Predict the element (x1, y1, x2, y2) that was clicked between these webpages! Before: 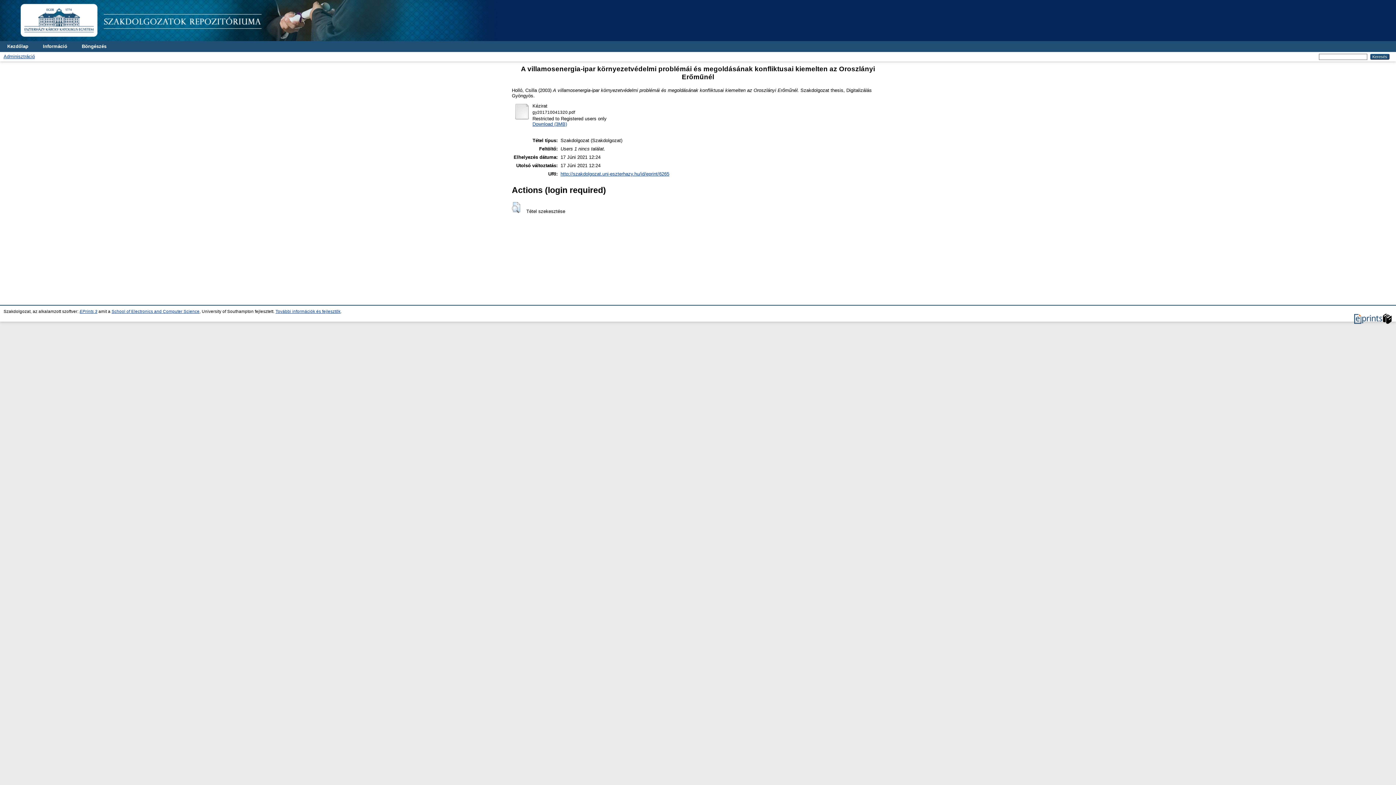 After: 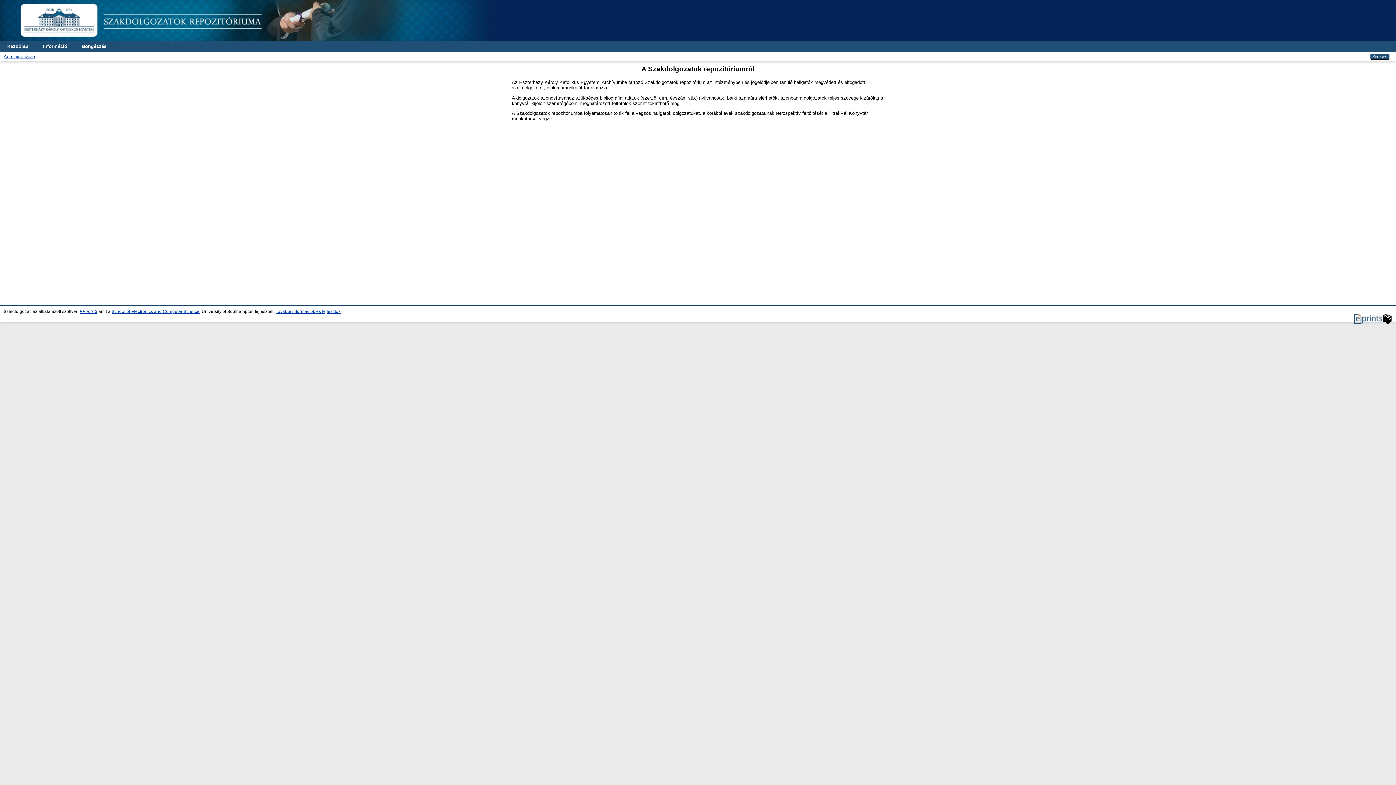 Action: label: Információ bbox: (35, 41, 74, 52)